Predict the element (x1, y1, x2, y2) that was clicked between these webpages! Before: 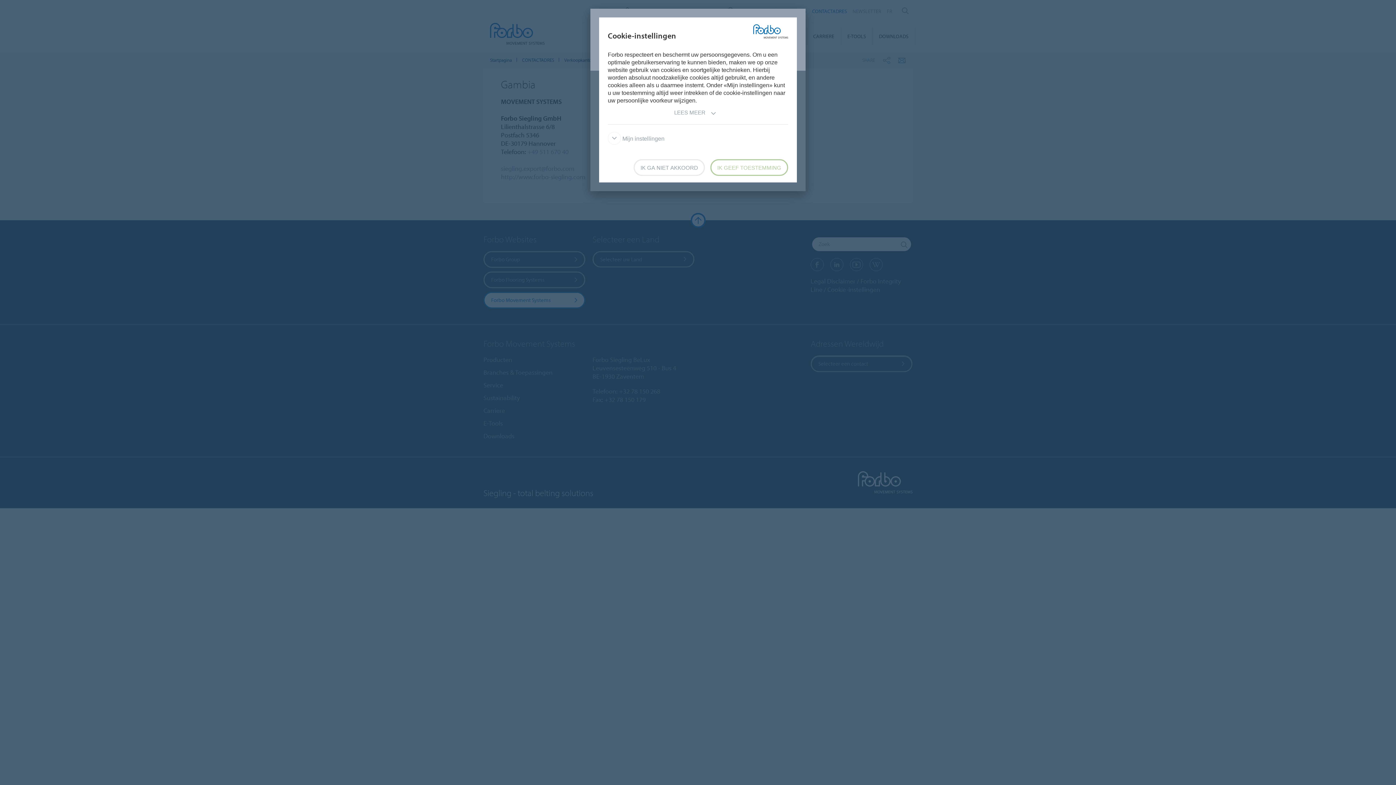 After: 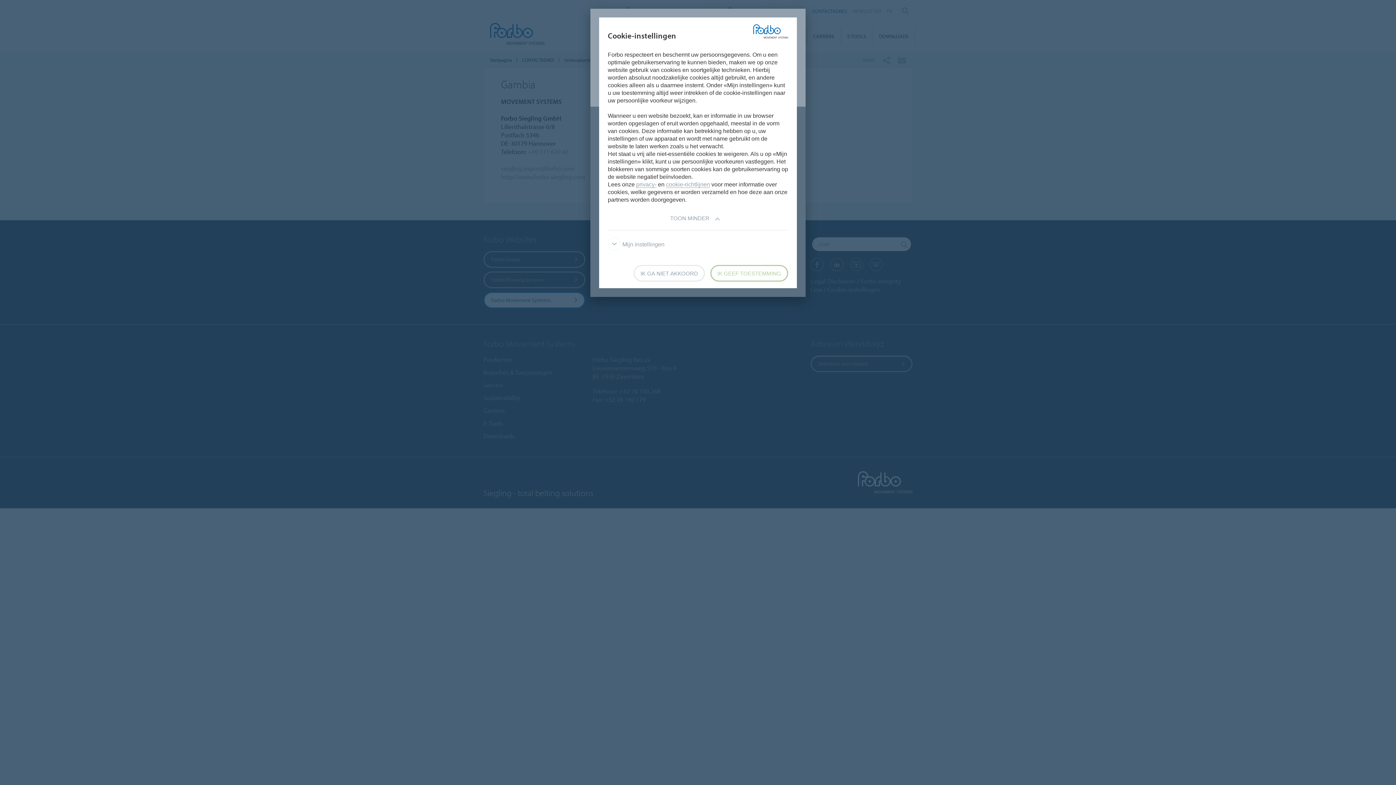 Action: bbox: (673, 104, 723, 120) label: LEES MEER